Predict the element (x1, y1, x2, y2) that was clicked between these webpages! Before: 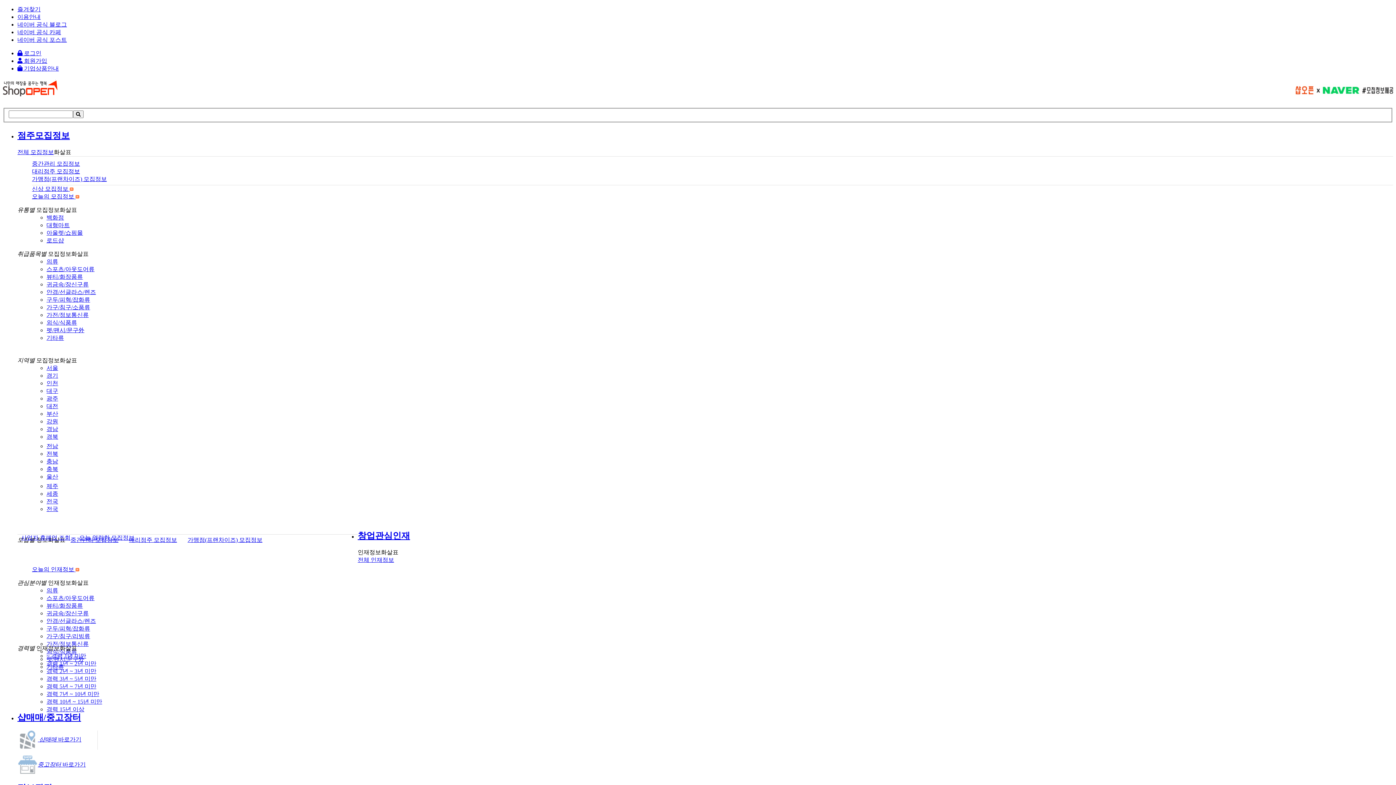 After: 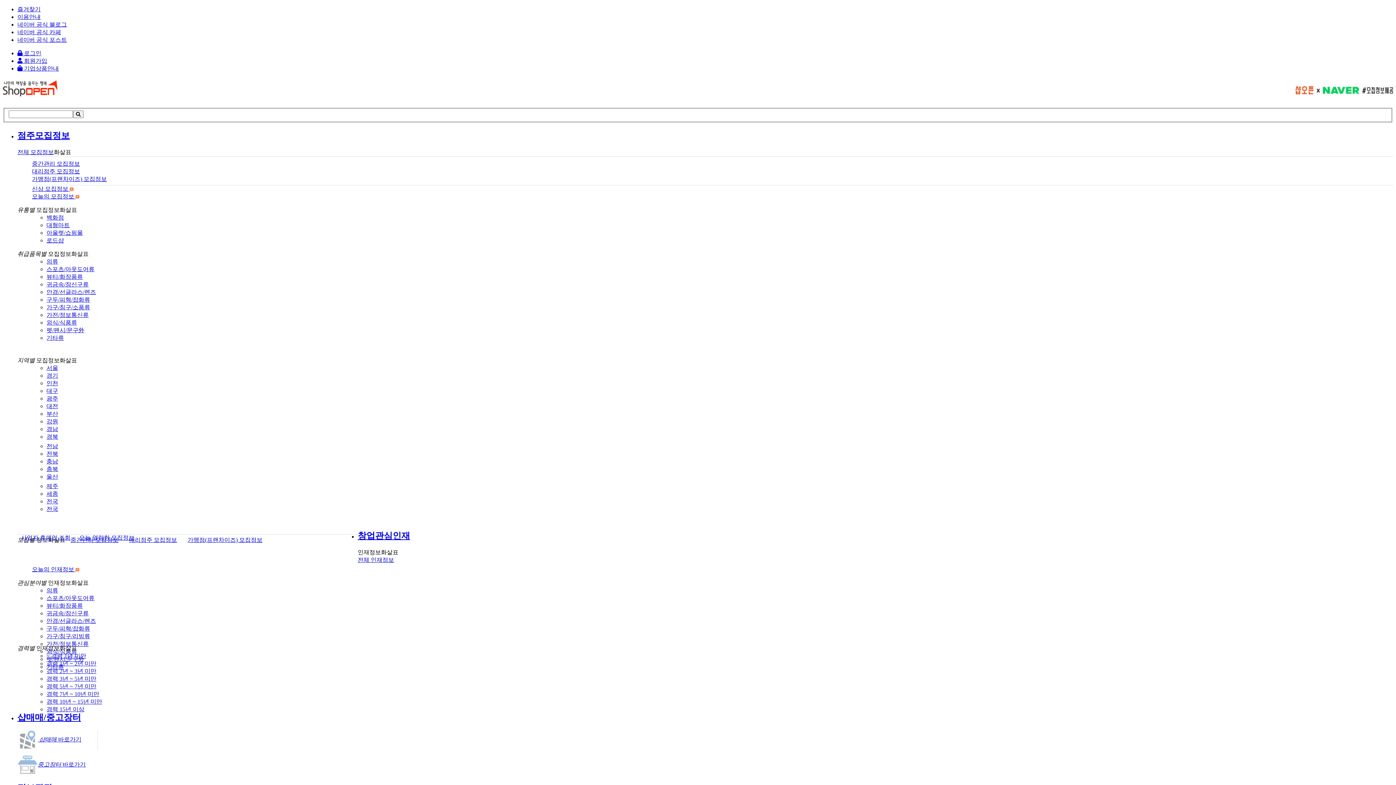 Action: label: 아울렛/쇼핑몰 bbox: (46, 229, 82, 236)